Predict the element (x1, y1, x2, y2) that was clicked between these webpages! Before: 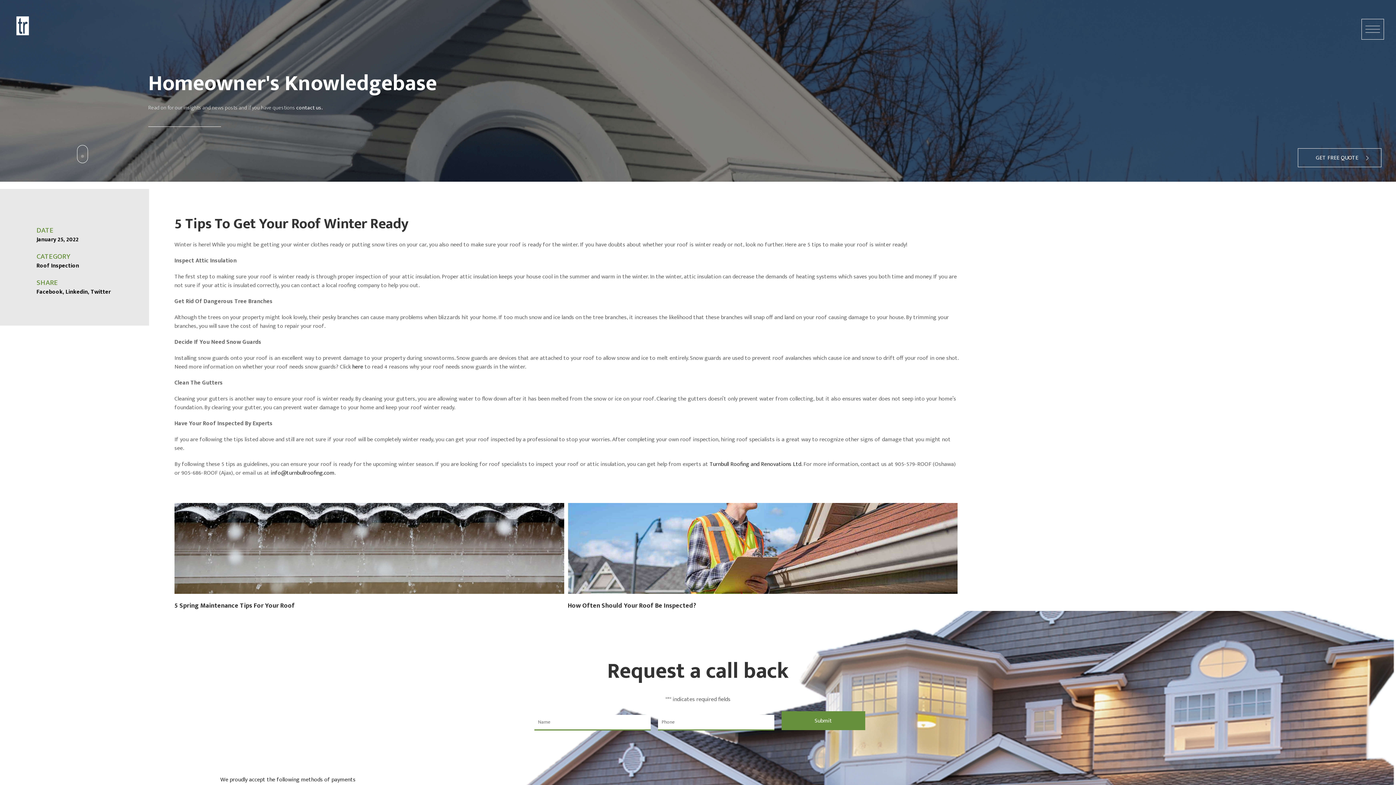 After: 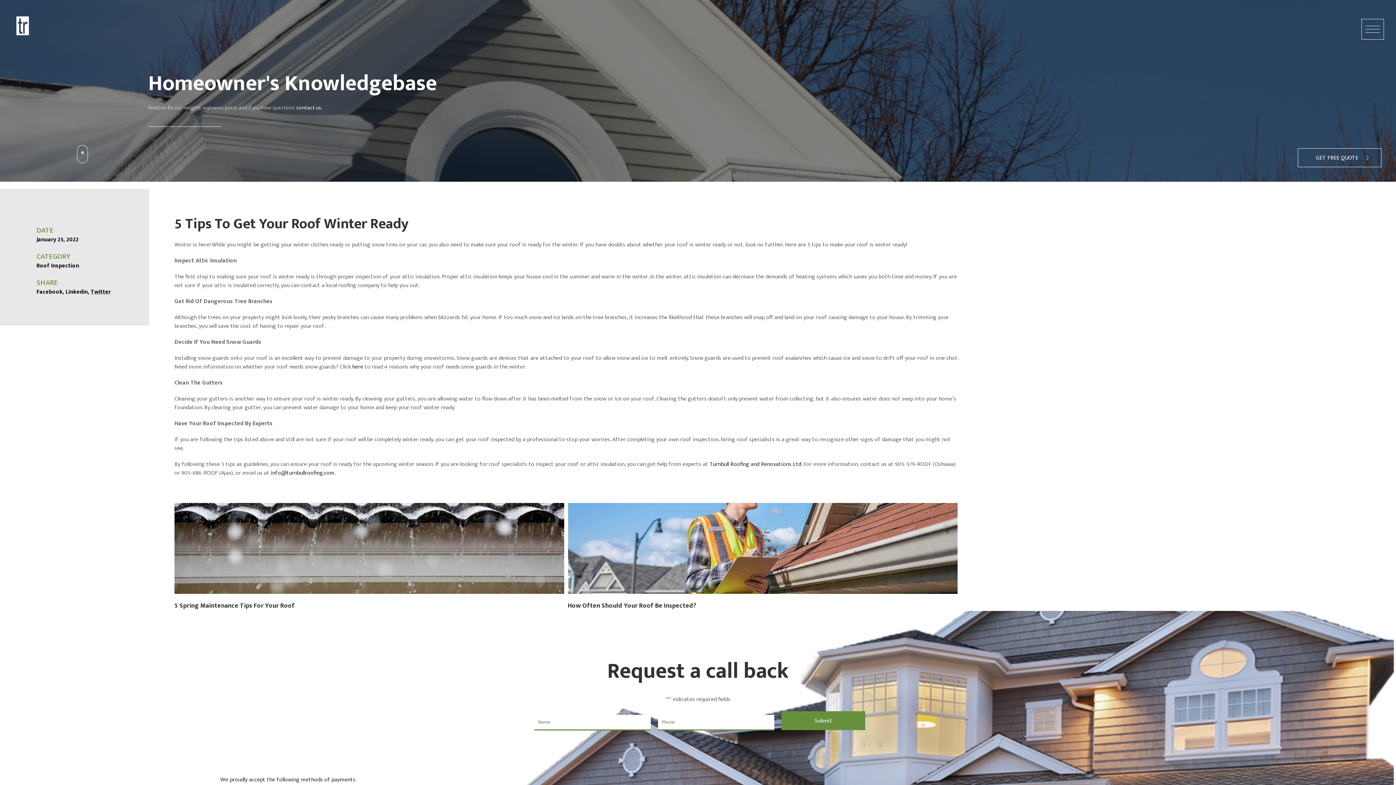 Action: label: Twitter bbox: (90, 288, 110, 296)